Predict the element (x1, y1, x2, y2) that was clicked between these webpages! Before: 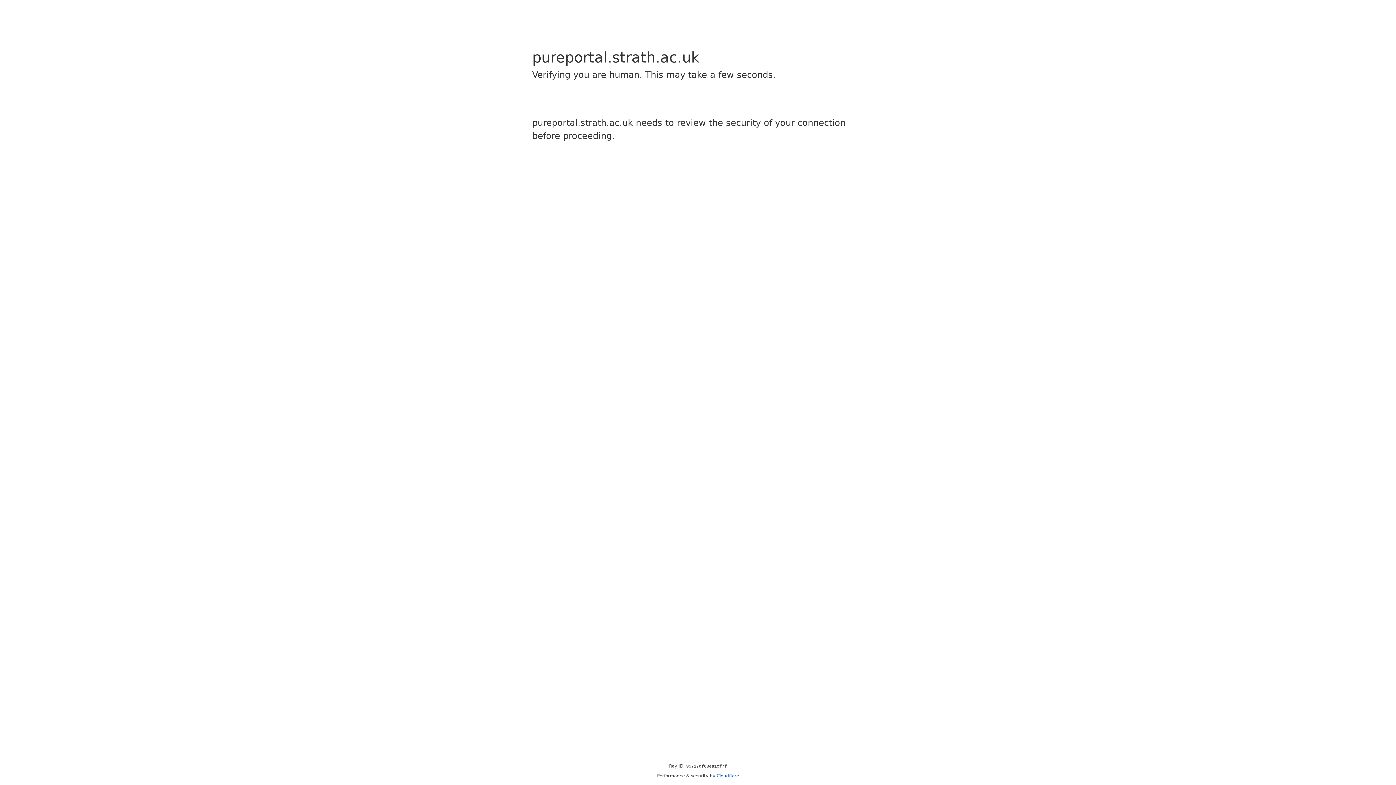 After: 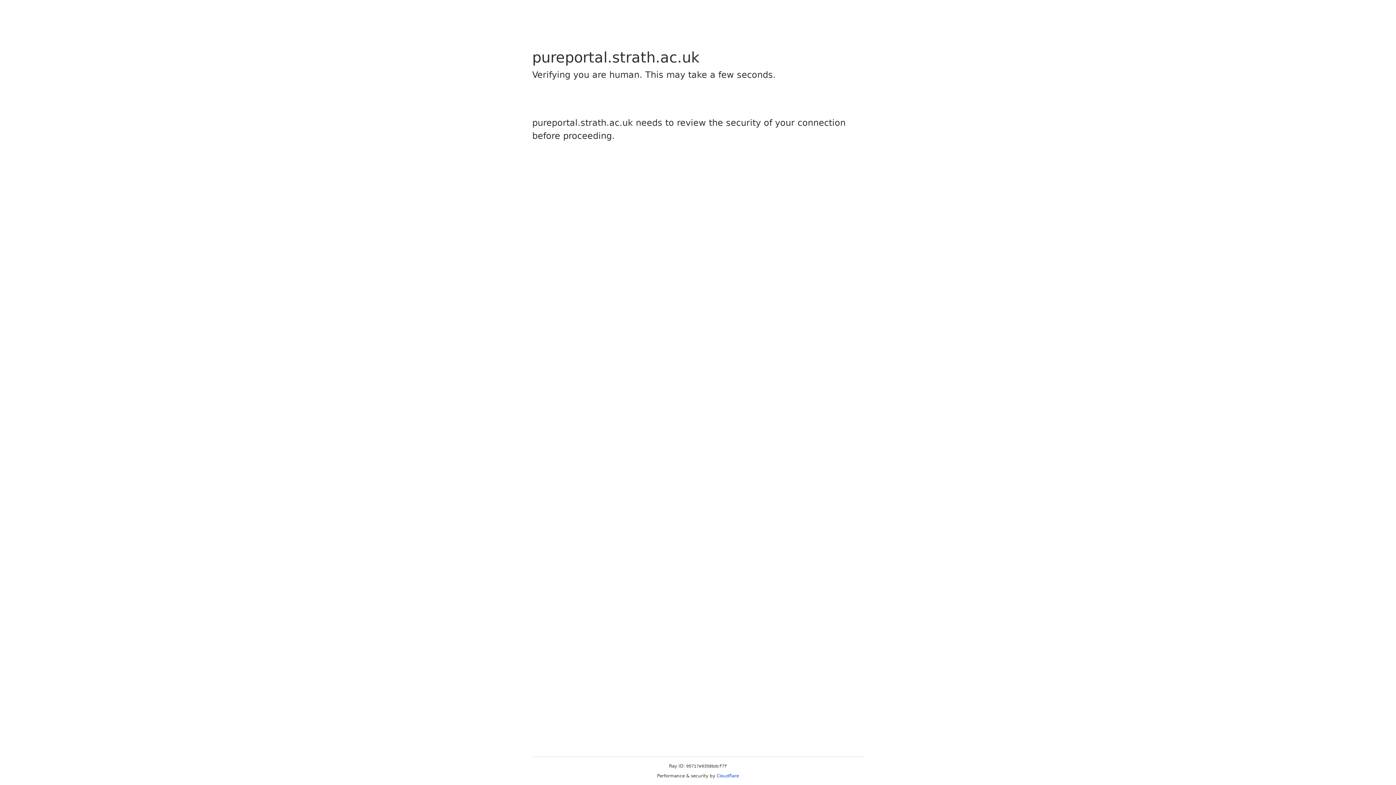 Action: bbox: (716, 773, 739, 778) label: Cloudflare